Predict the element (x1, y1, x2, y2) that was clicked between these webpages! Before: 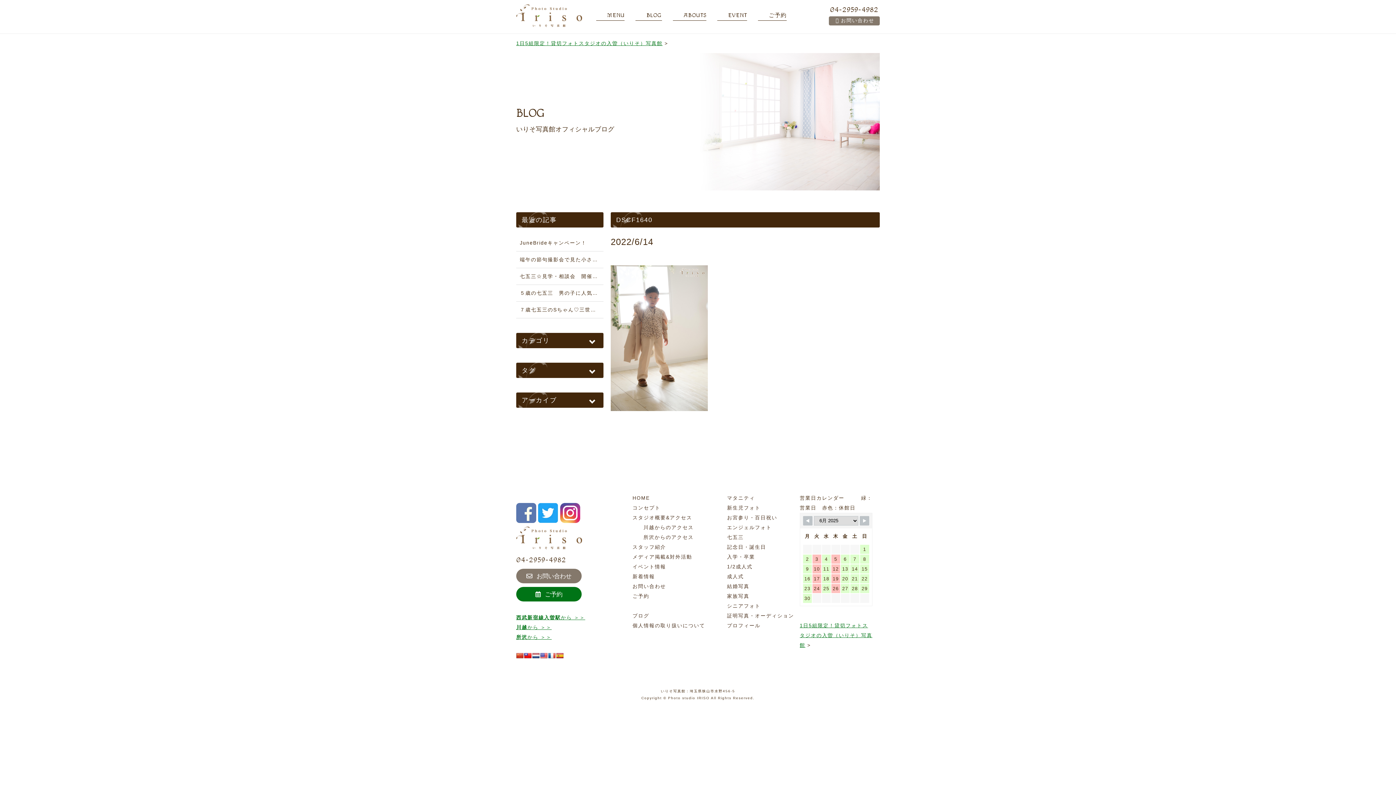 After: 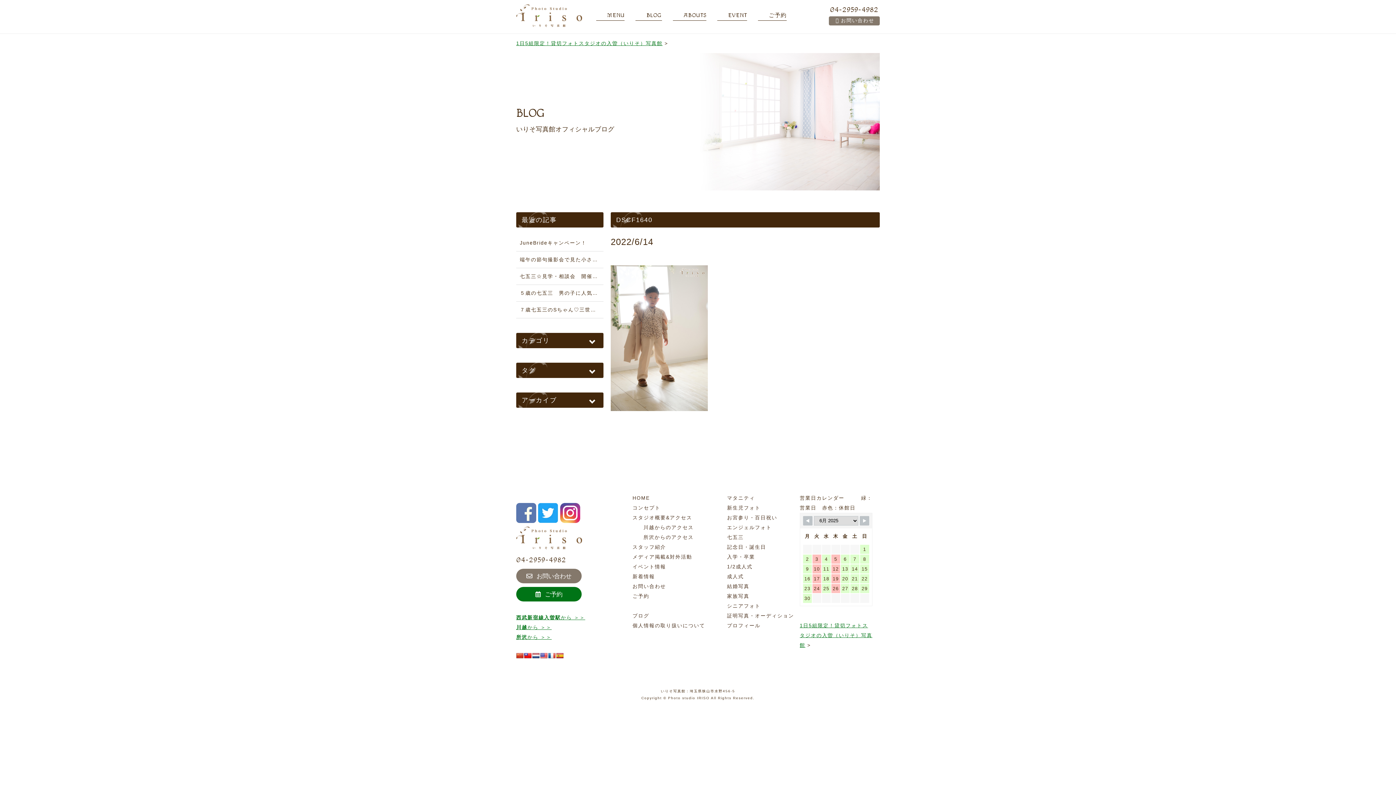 Action: bbox: (556, 652, 563, 658)